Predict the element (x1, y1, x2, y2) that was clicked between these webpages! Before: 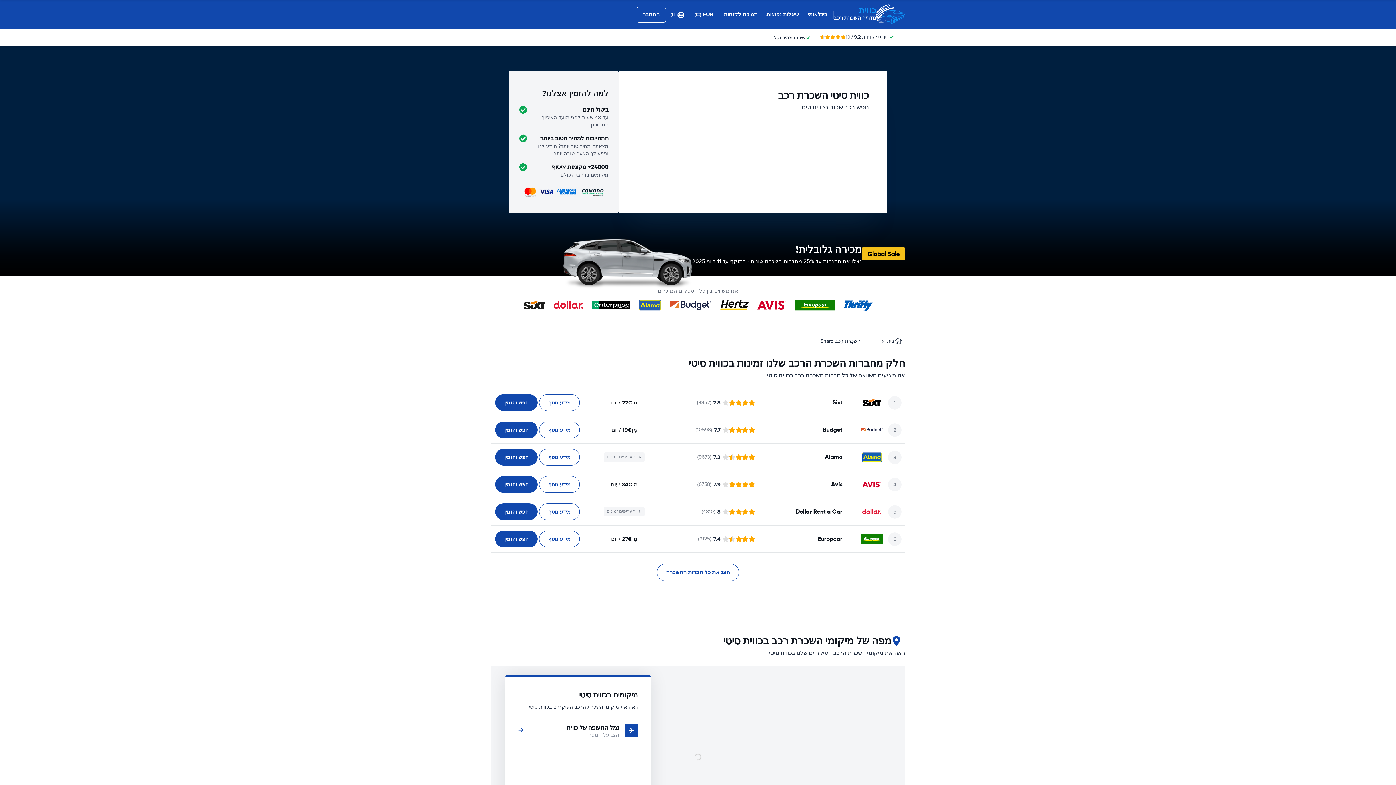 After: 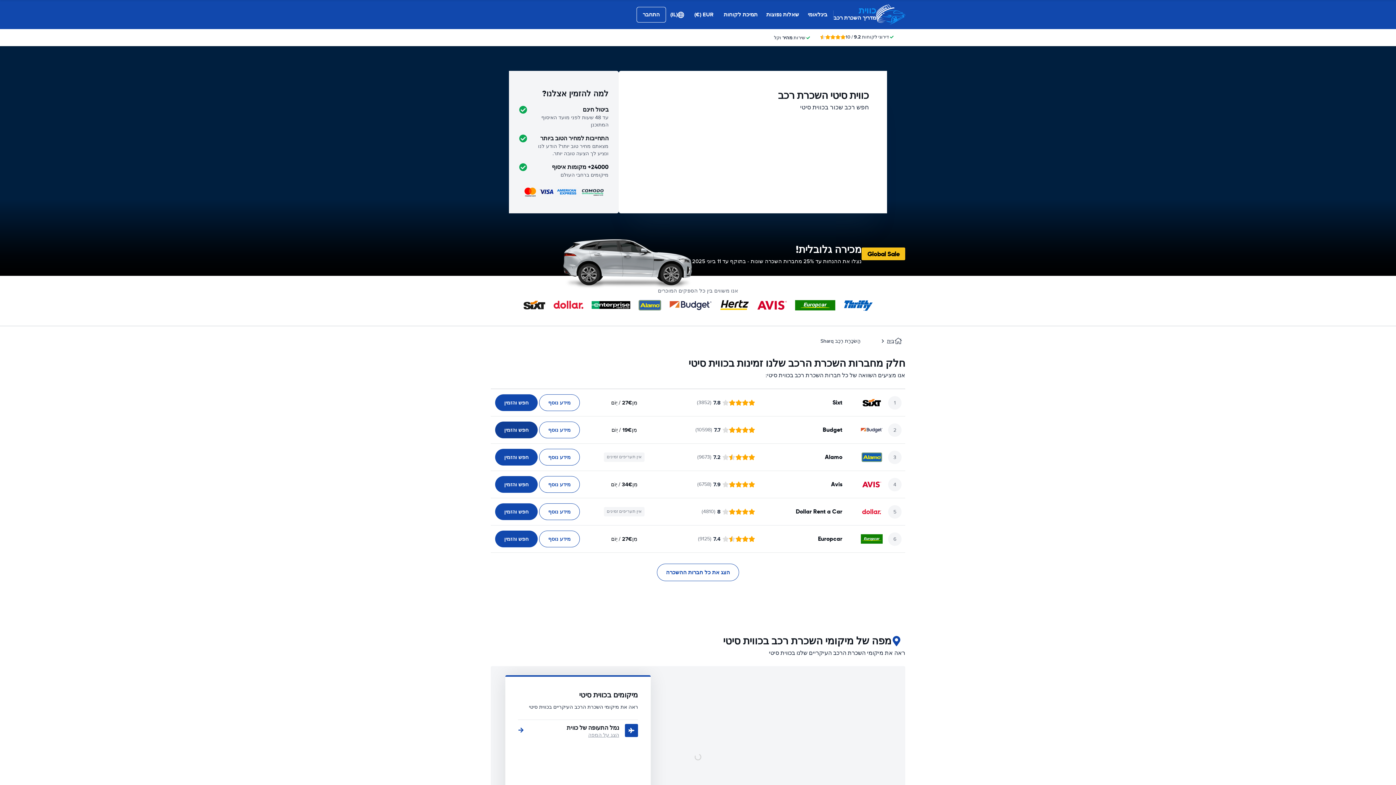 Action: label: חפש והזמין bbox: (495, 421, 537, 438)